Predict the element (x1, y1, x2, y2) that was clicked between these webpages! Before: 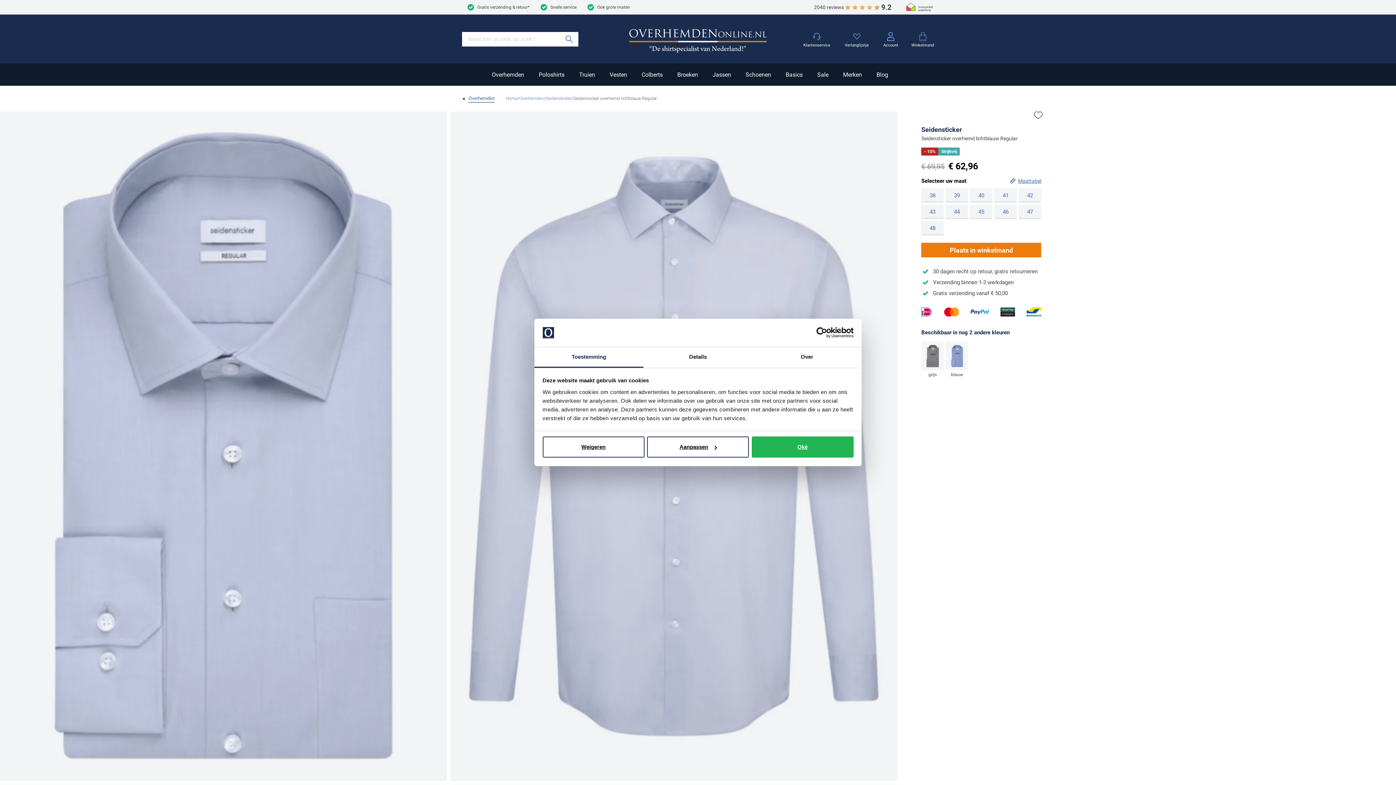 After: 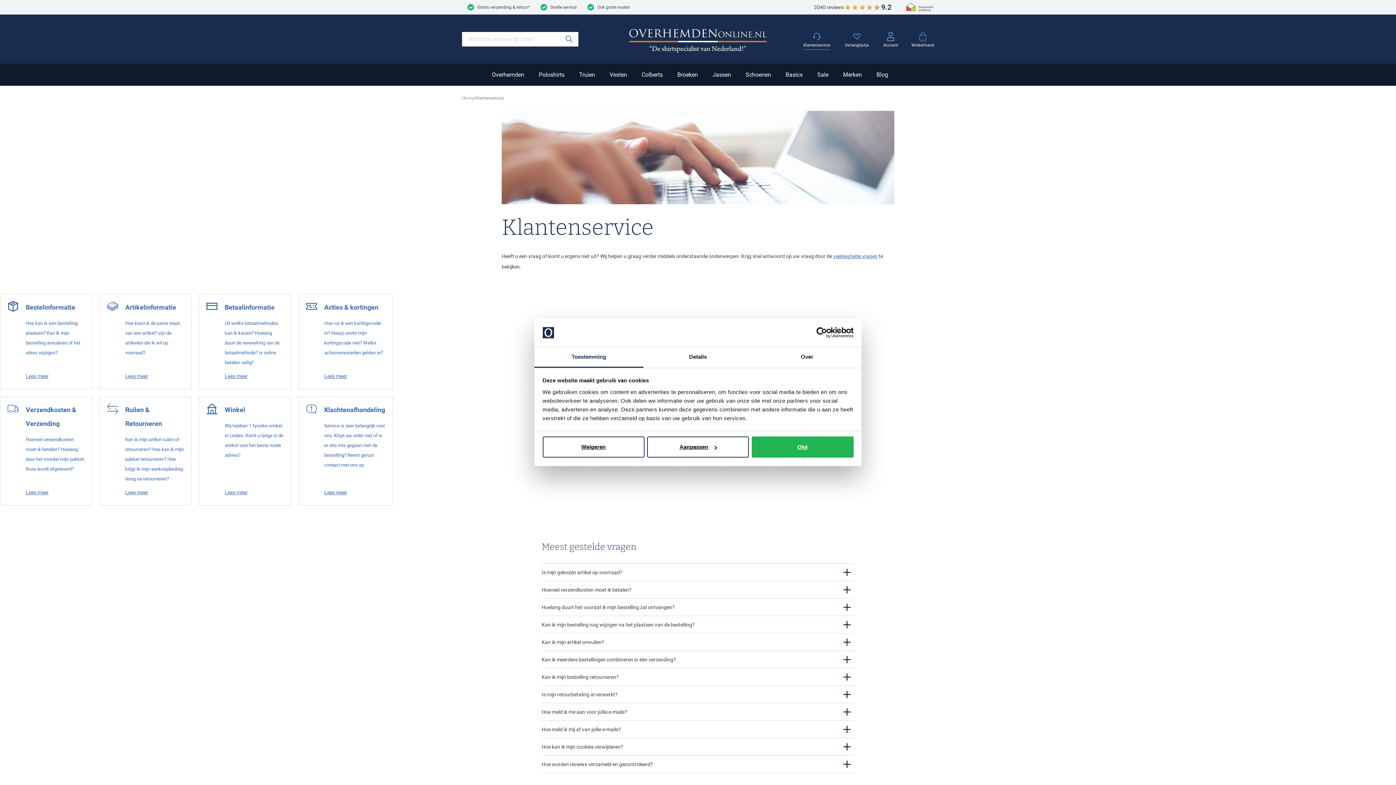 Action: bbox: (803, 32, 830, 49) label: Klantenservice